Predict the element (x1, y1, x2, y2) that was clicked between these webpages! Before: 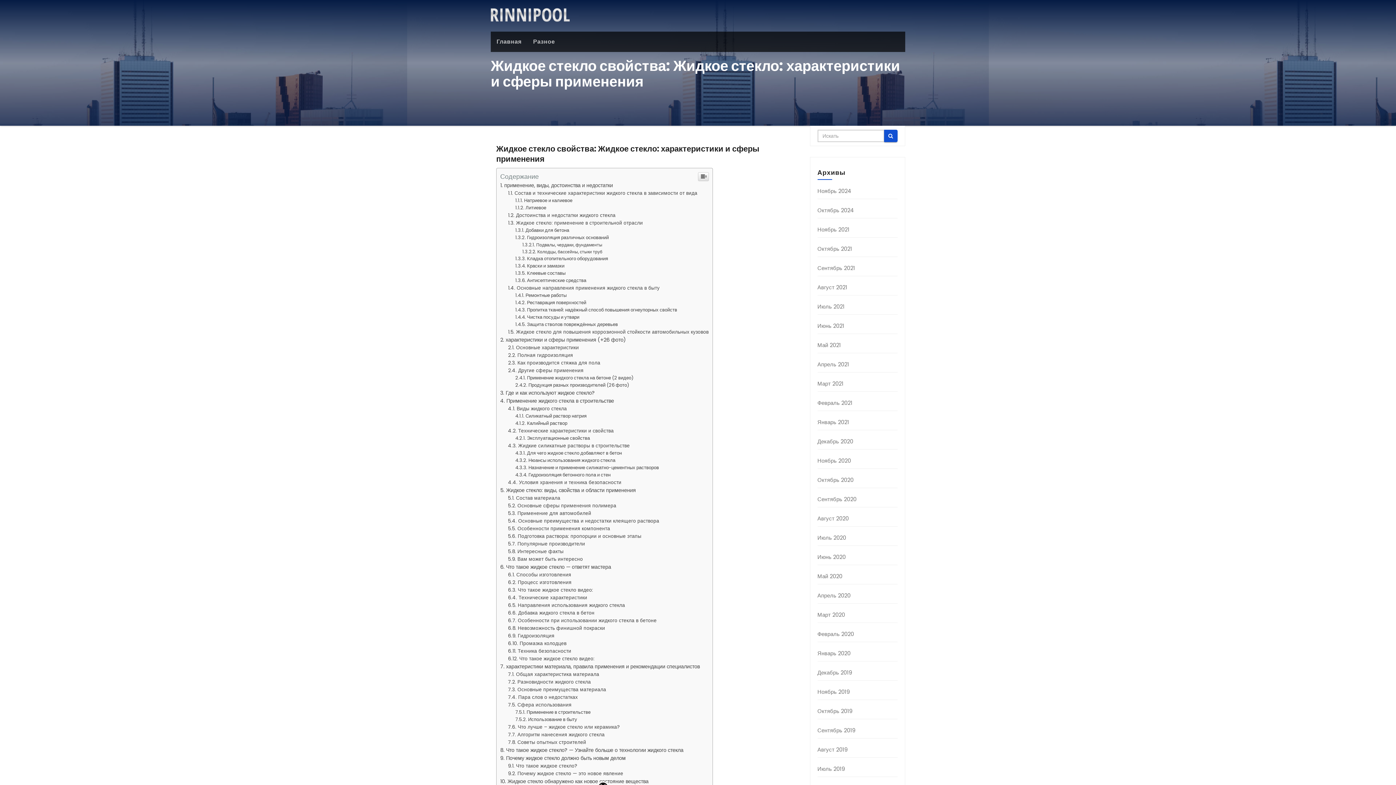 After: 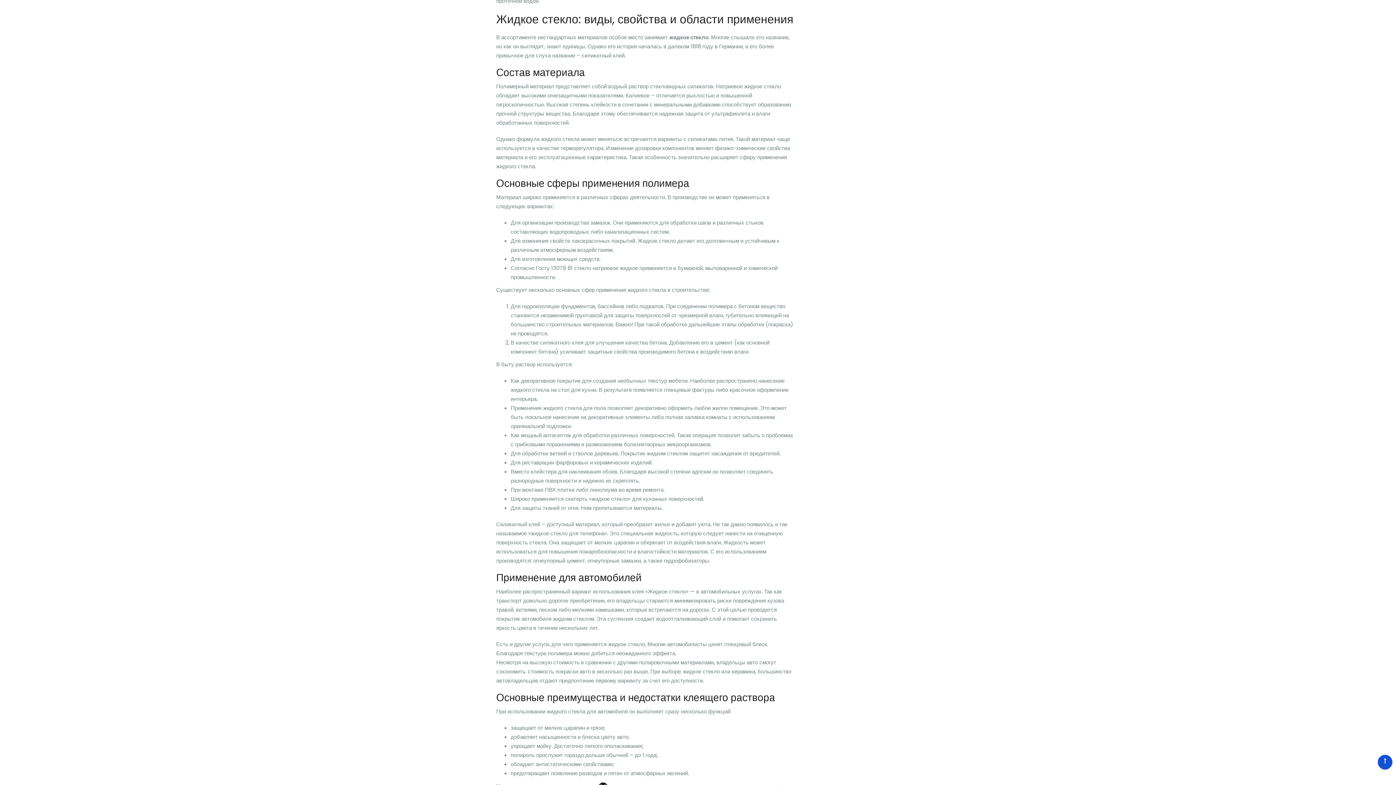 Action: bbox: (500, 486, 636, 494) label: Жидкое стекло: виды, свойства и области применения